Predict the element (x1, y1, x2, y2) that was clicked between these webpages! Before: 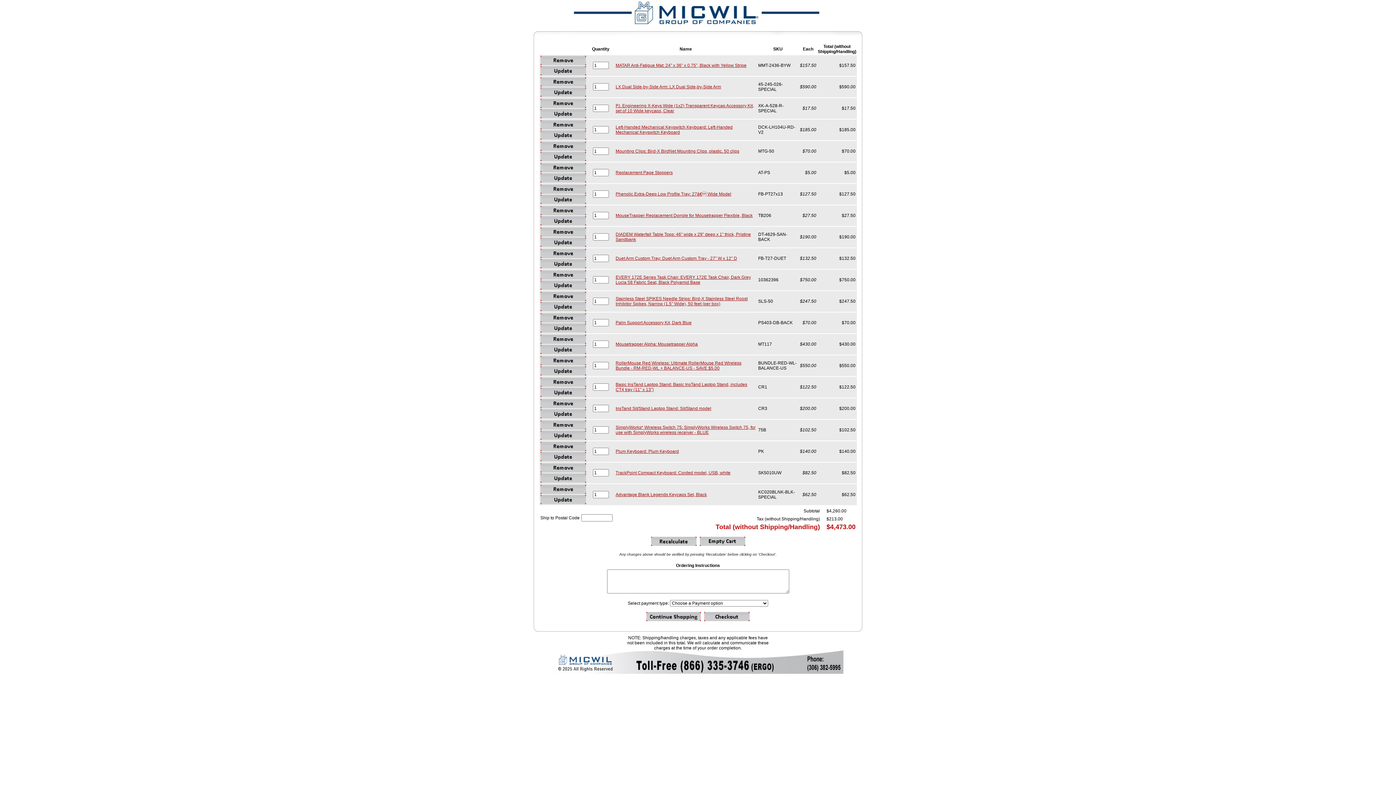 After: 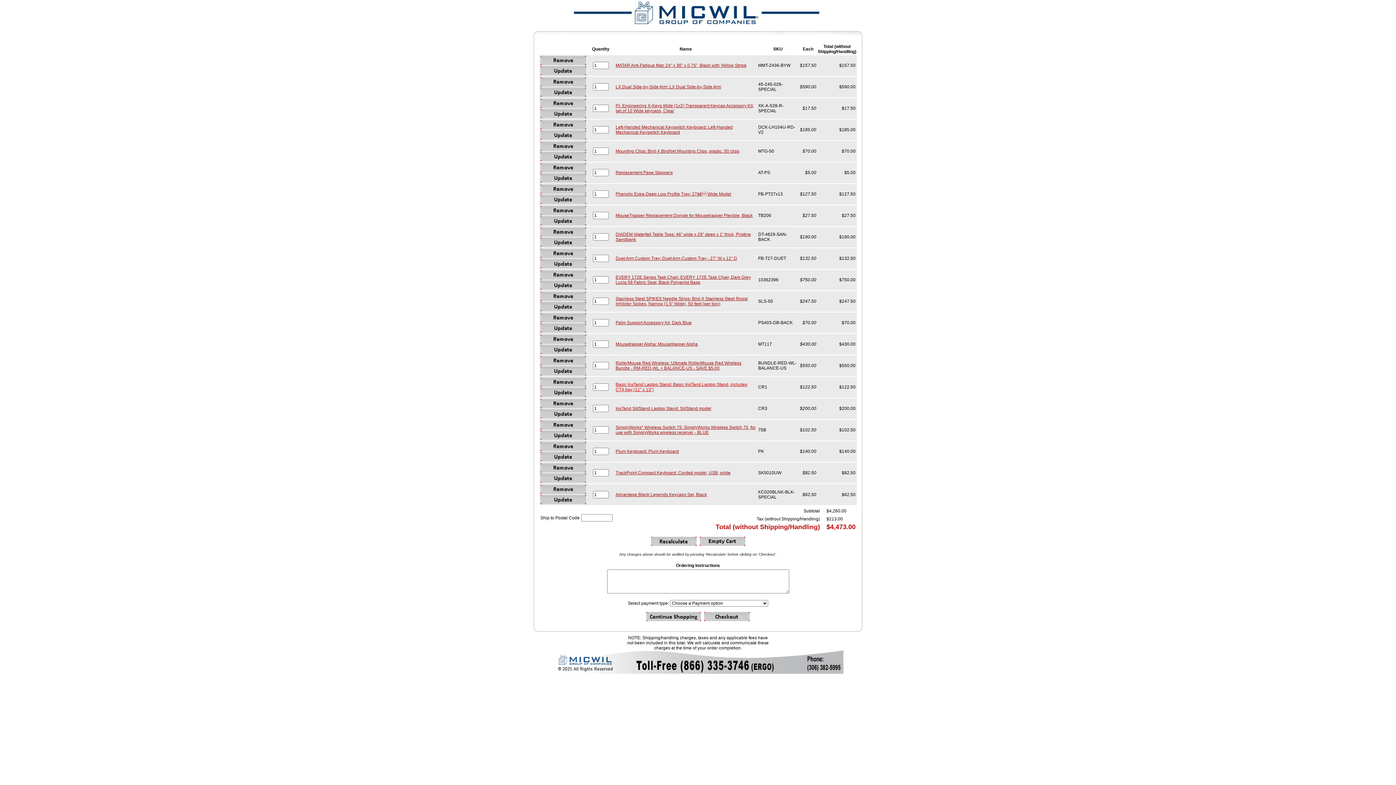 Action: bbox: (615, 382, 747, 392) label: Basic InsTand Laptop Stand: Basic InsTand Laptop Stand, includes CT4 tray (11" x 13")